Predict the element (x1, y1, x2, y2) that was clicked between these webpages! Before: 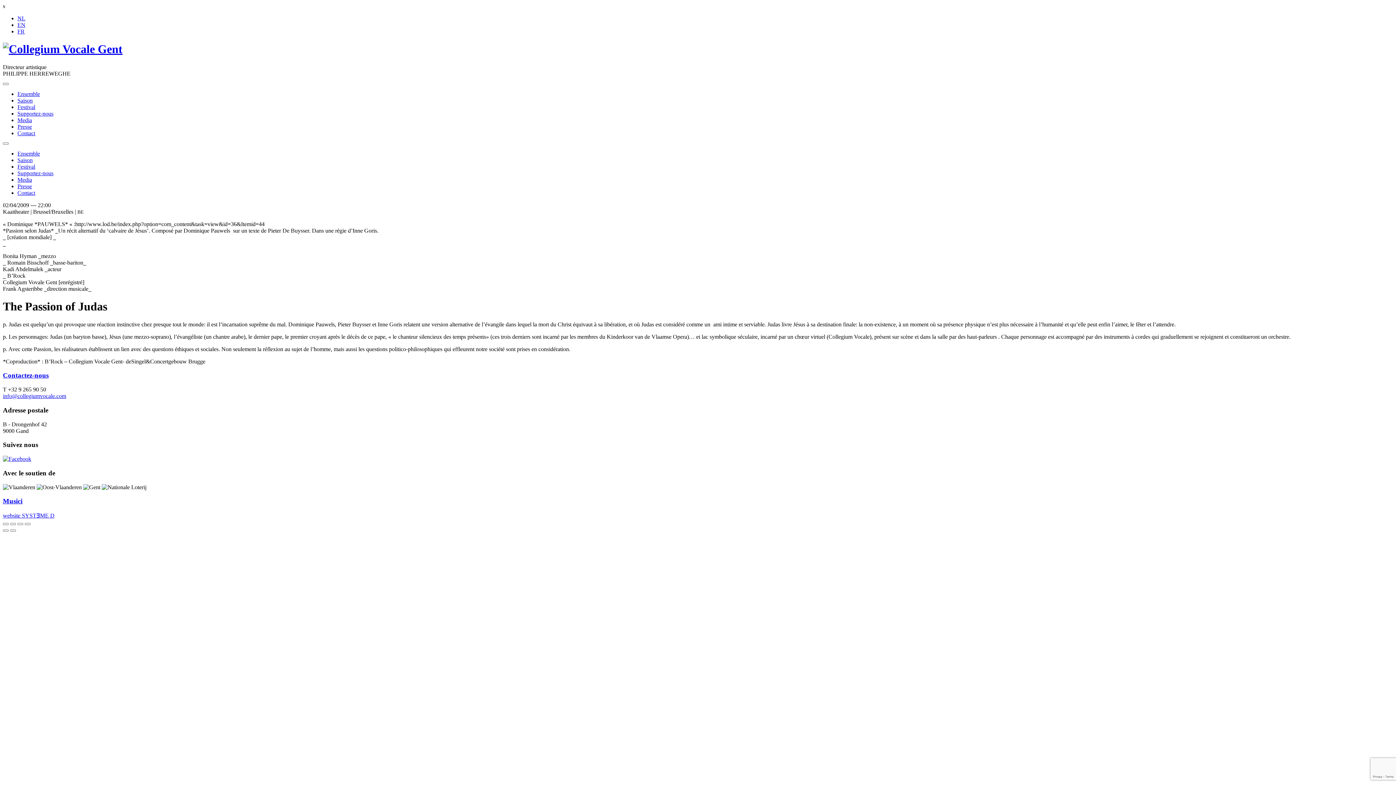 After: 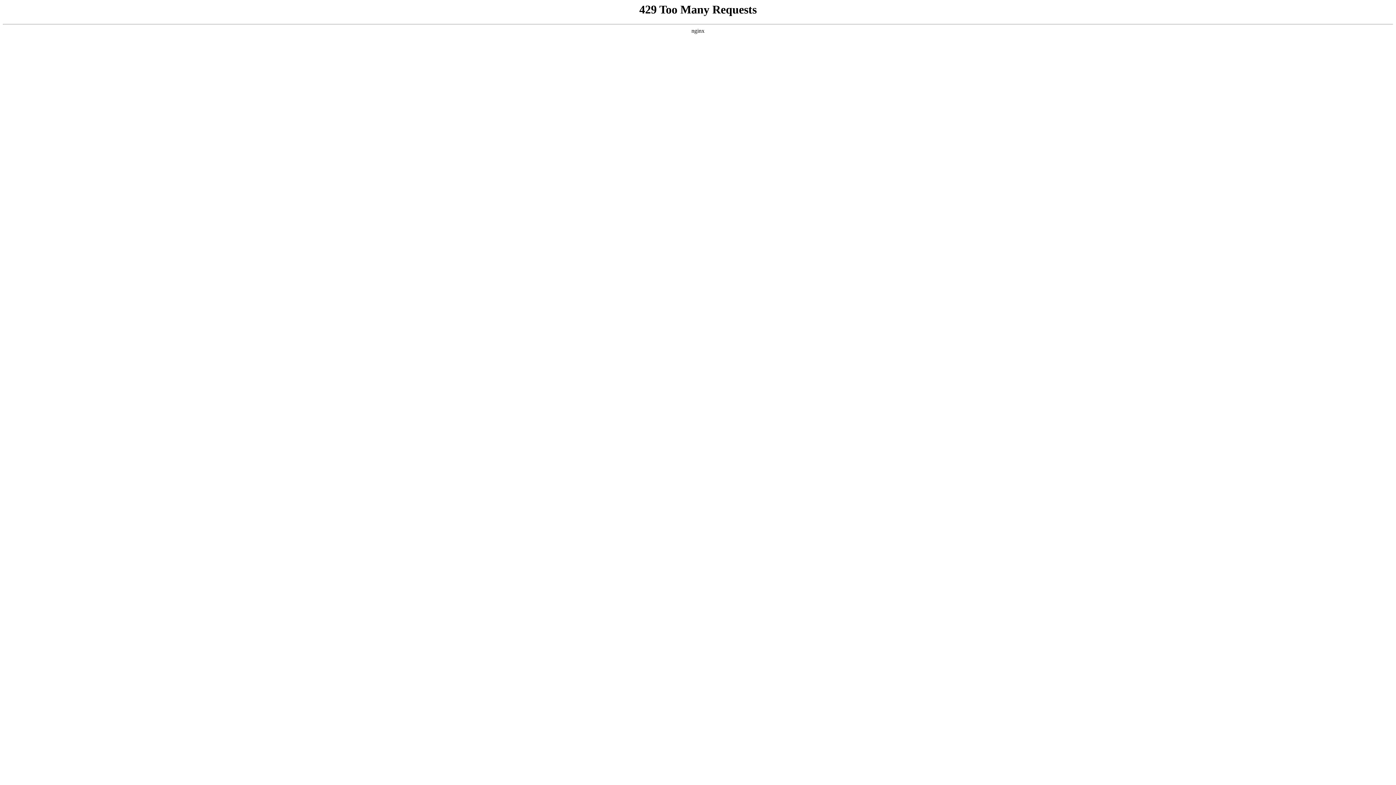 Action: bbox: (2, 497, 1393, 505) label: Musici